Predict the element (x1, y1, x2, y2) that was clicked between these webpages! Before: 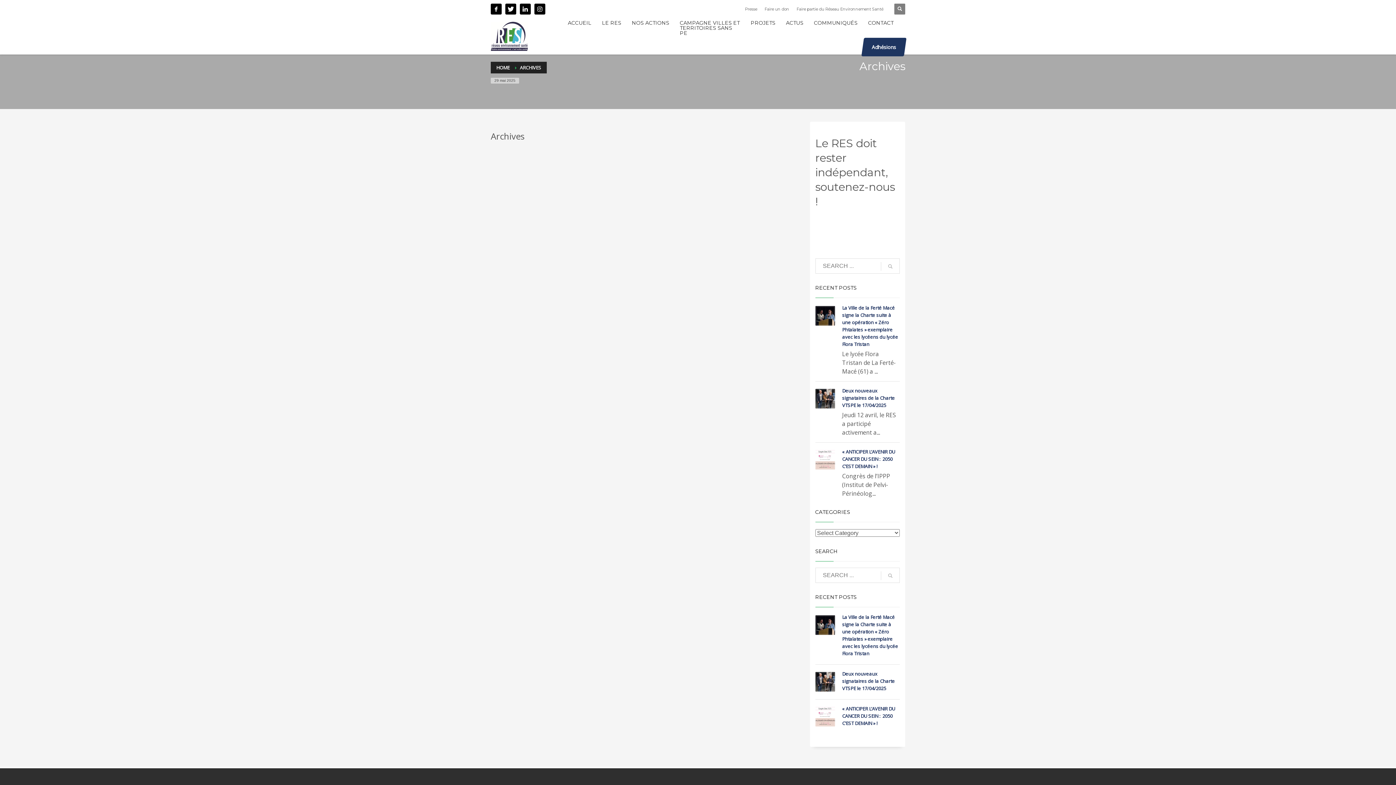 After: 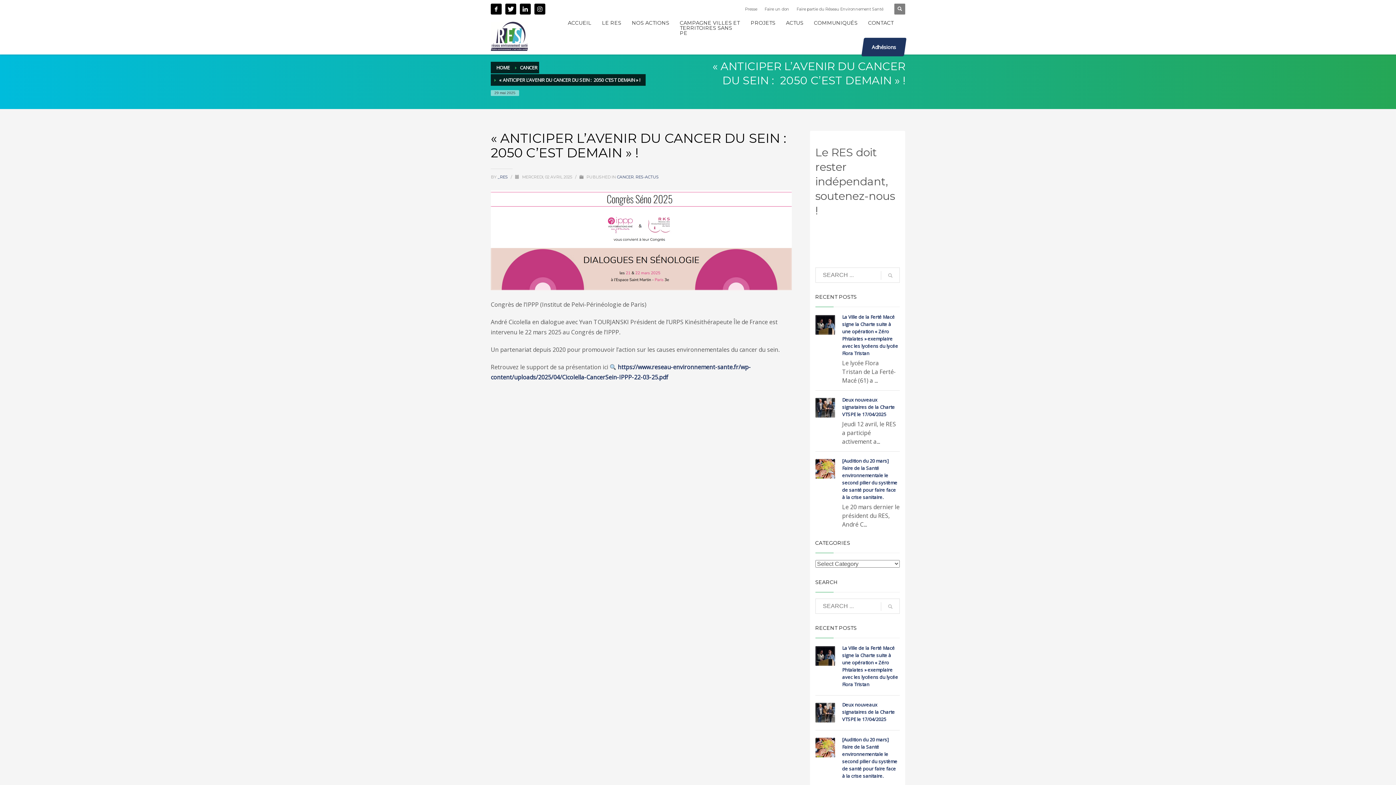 Action: label: « ANTICIPER L’AVENIR DU CANCER DU SEIN :  2050 C’EST DEMAIN » ! bbox: (842, 705, 895, 726)